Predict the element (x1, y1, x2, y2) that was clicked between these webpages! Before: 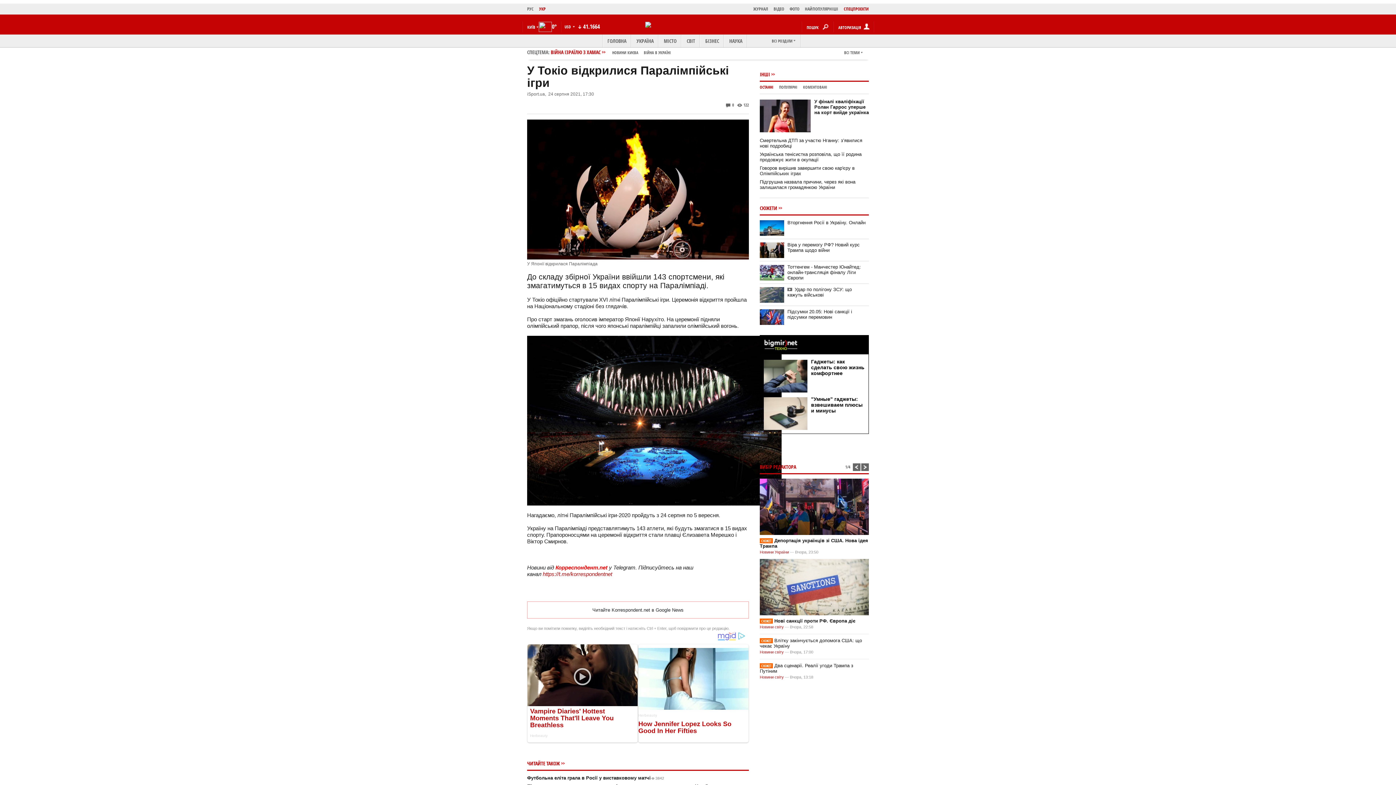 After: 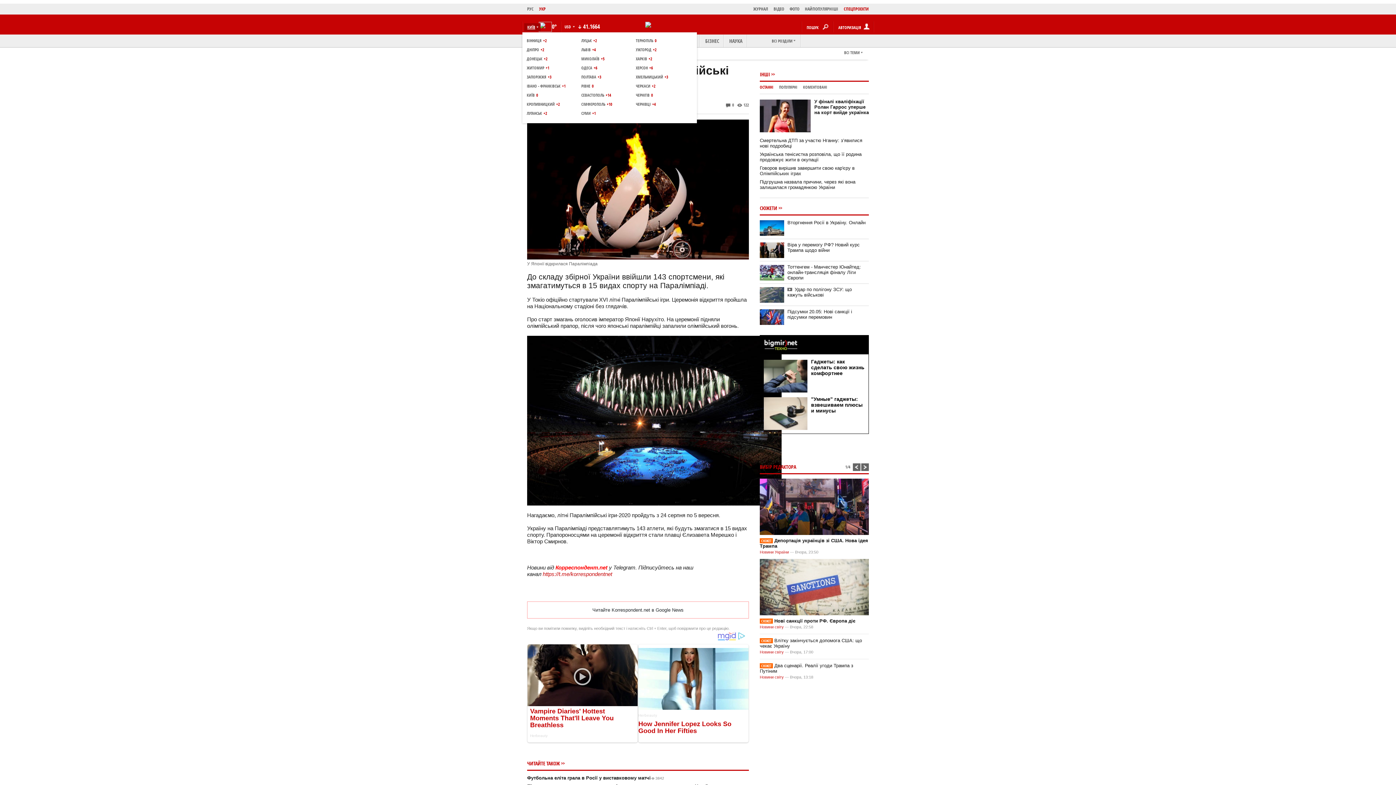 Action: bbox: (524, 23, 540, 31) label: КИЇВ